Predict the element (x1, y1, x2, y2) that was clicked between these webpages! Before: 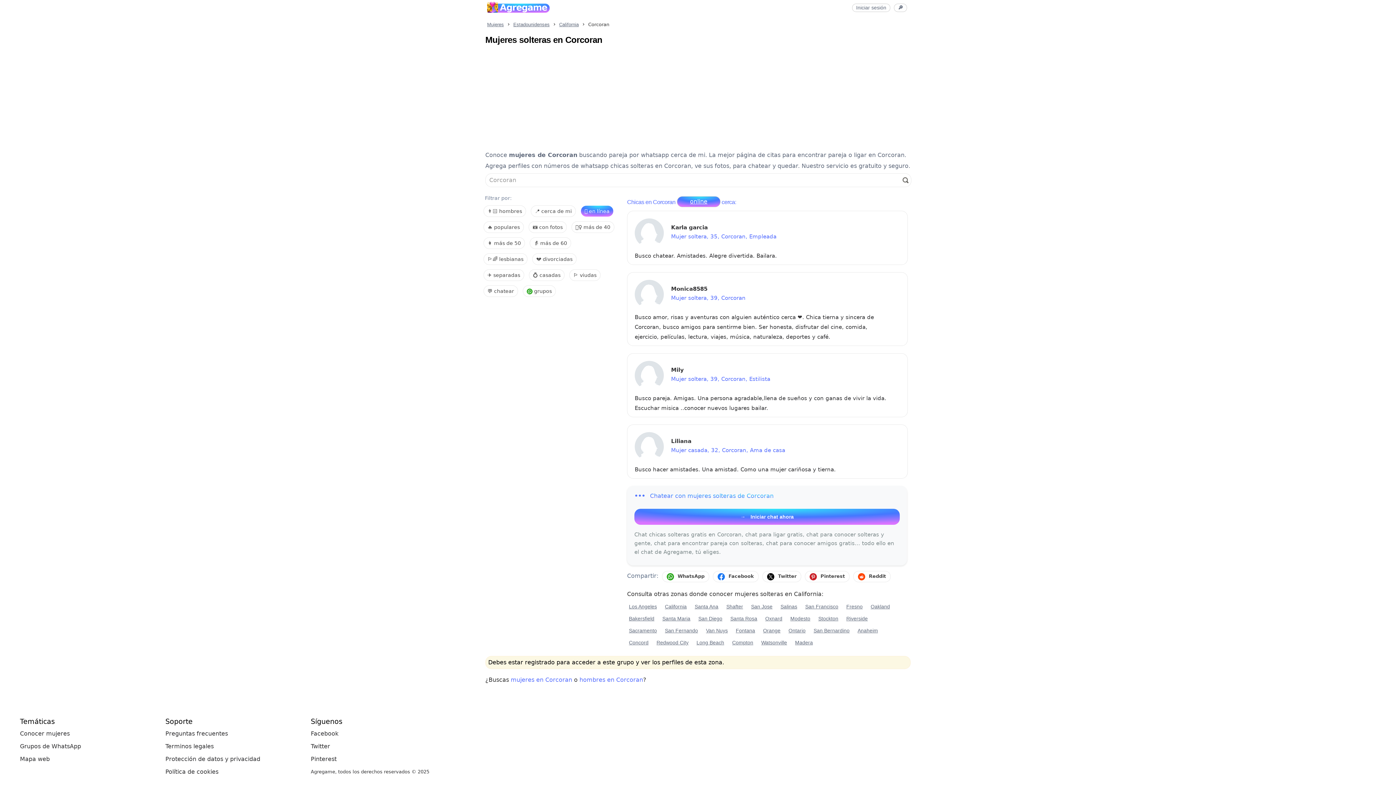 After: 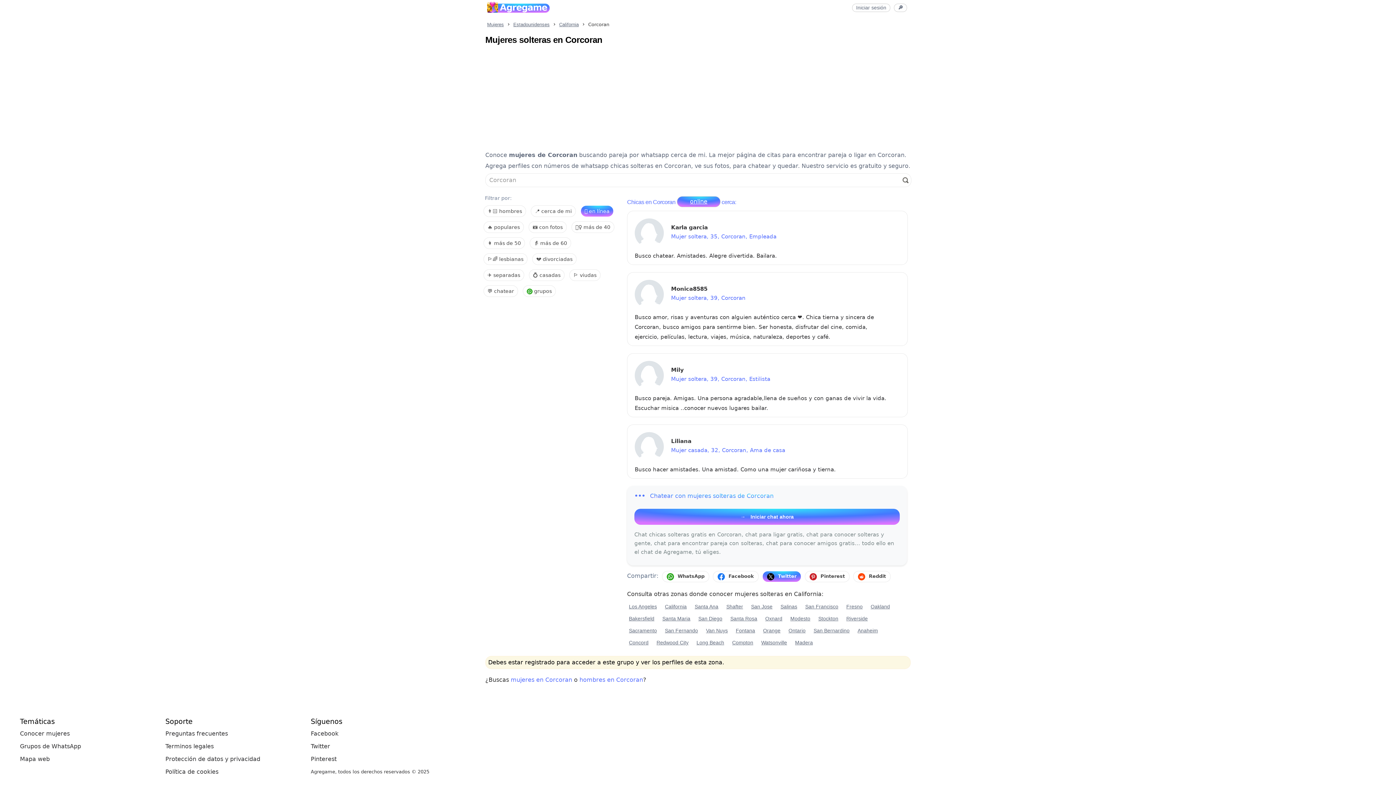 Action: label:  Twitter bbox: (762, 571, 801, 582)